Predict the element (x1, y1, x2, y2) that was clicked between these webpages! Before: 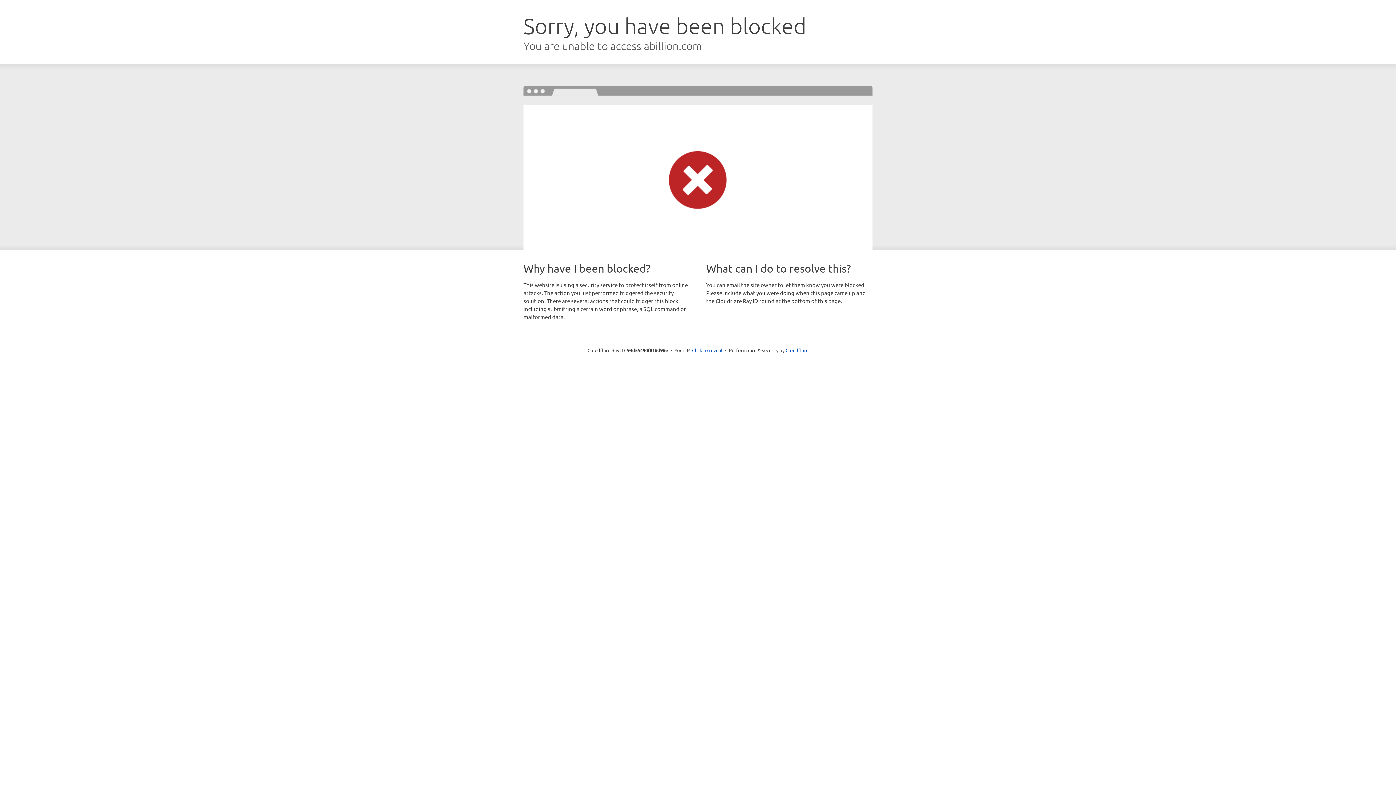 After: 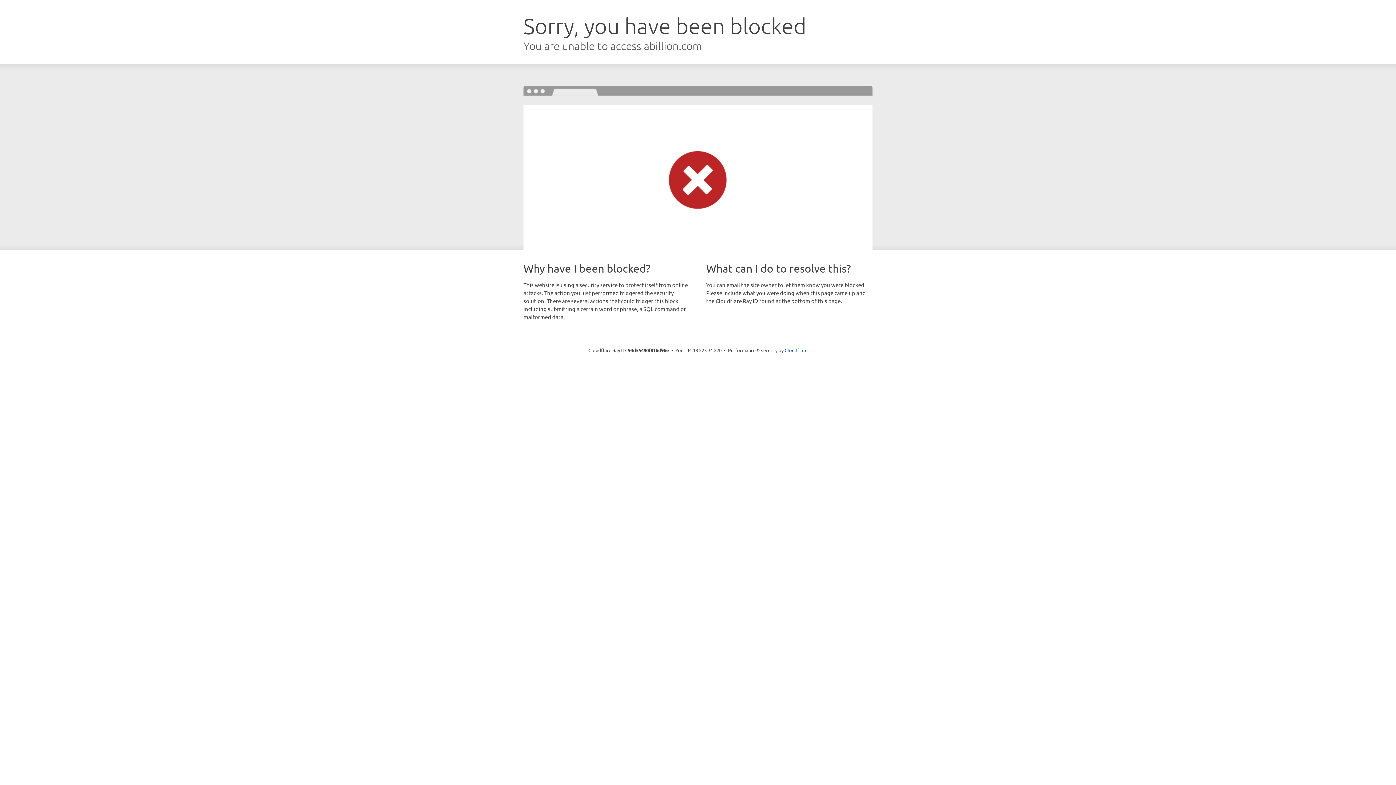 Action: label: Click to reveal bbox: (692, 346, 722, 353)